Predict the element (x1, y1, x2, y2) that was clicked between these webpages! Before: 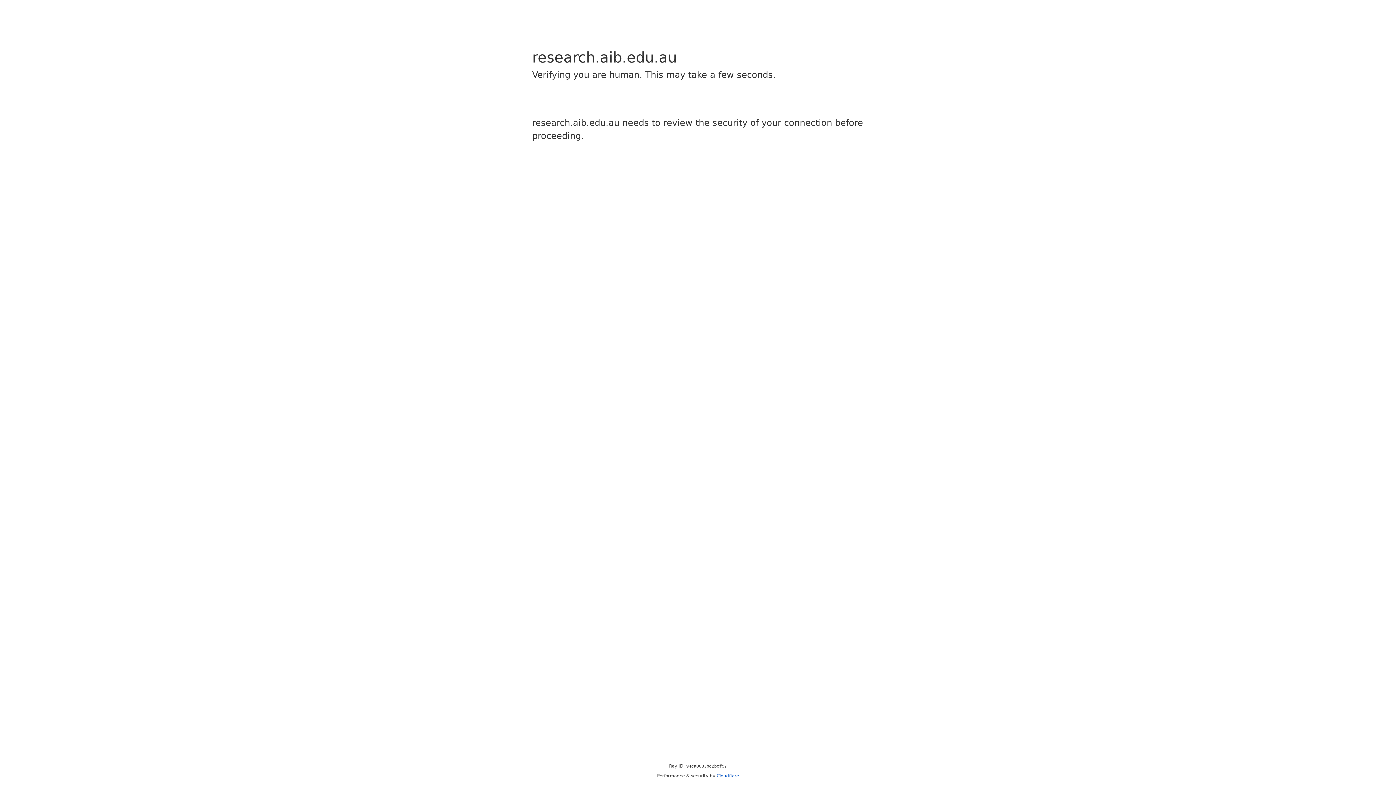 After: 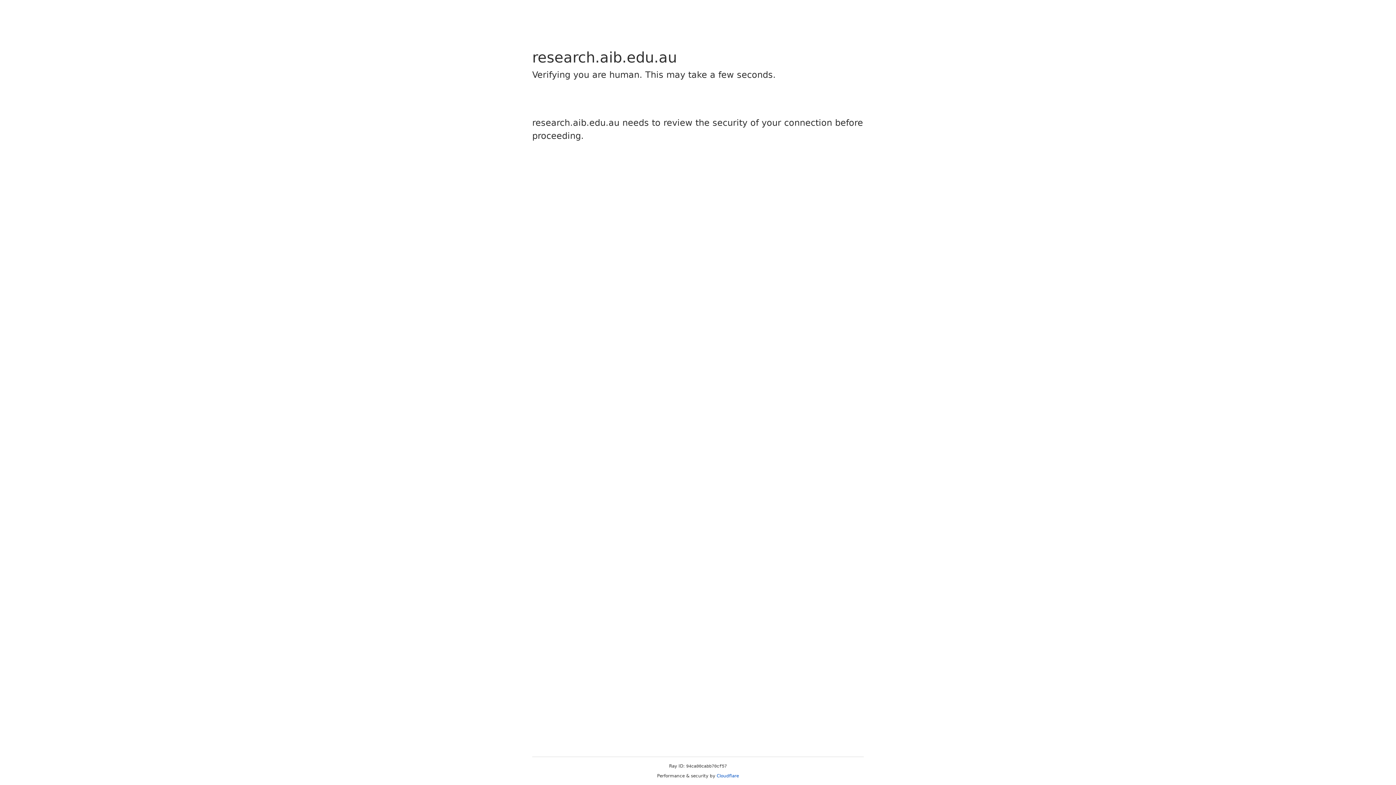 Action: bbox: (716, 773, 739, 778) label: Cloudflare